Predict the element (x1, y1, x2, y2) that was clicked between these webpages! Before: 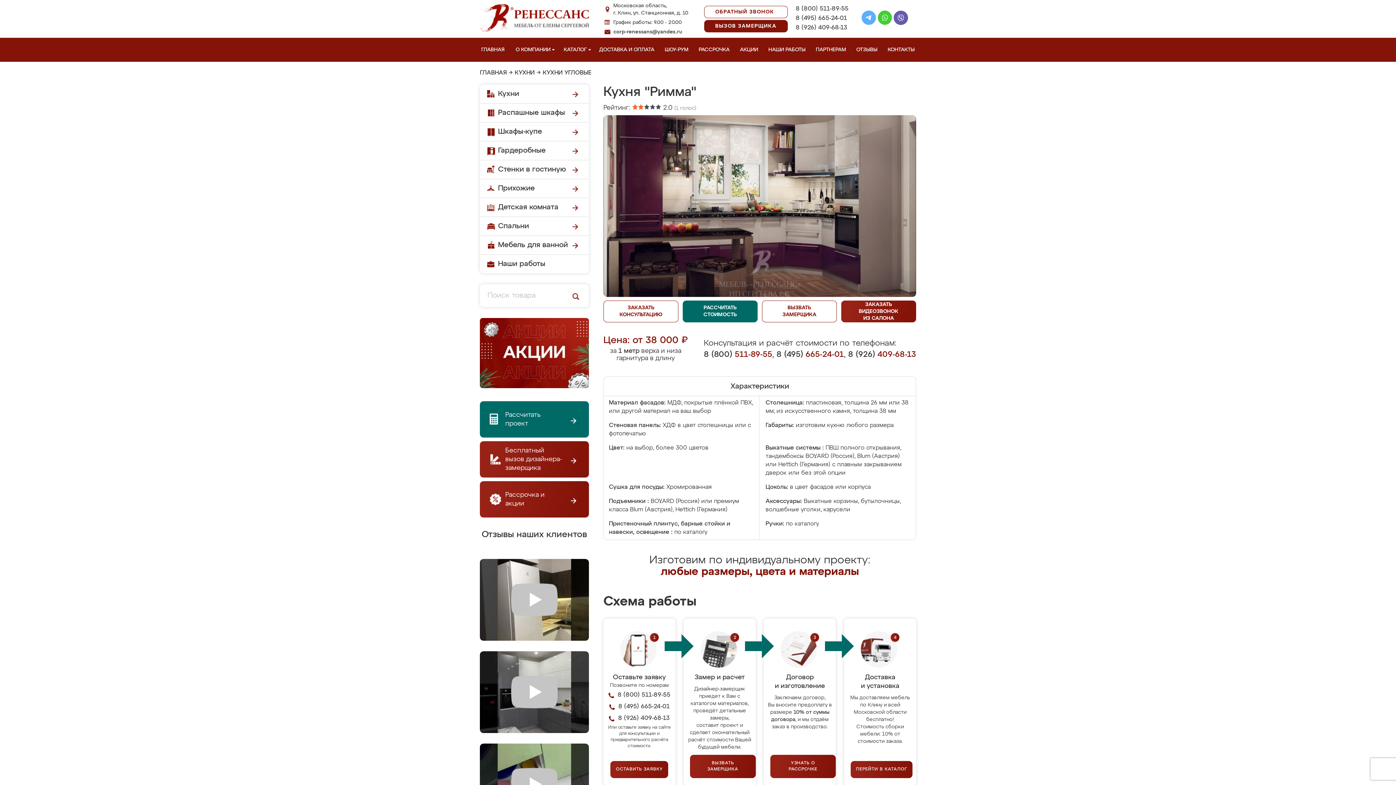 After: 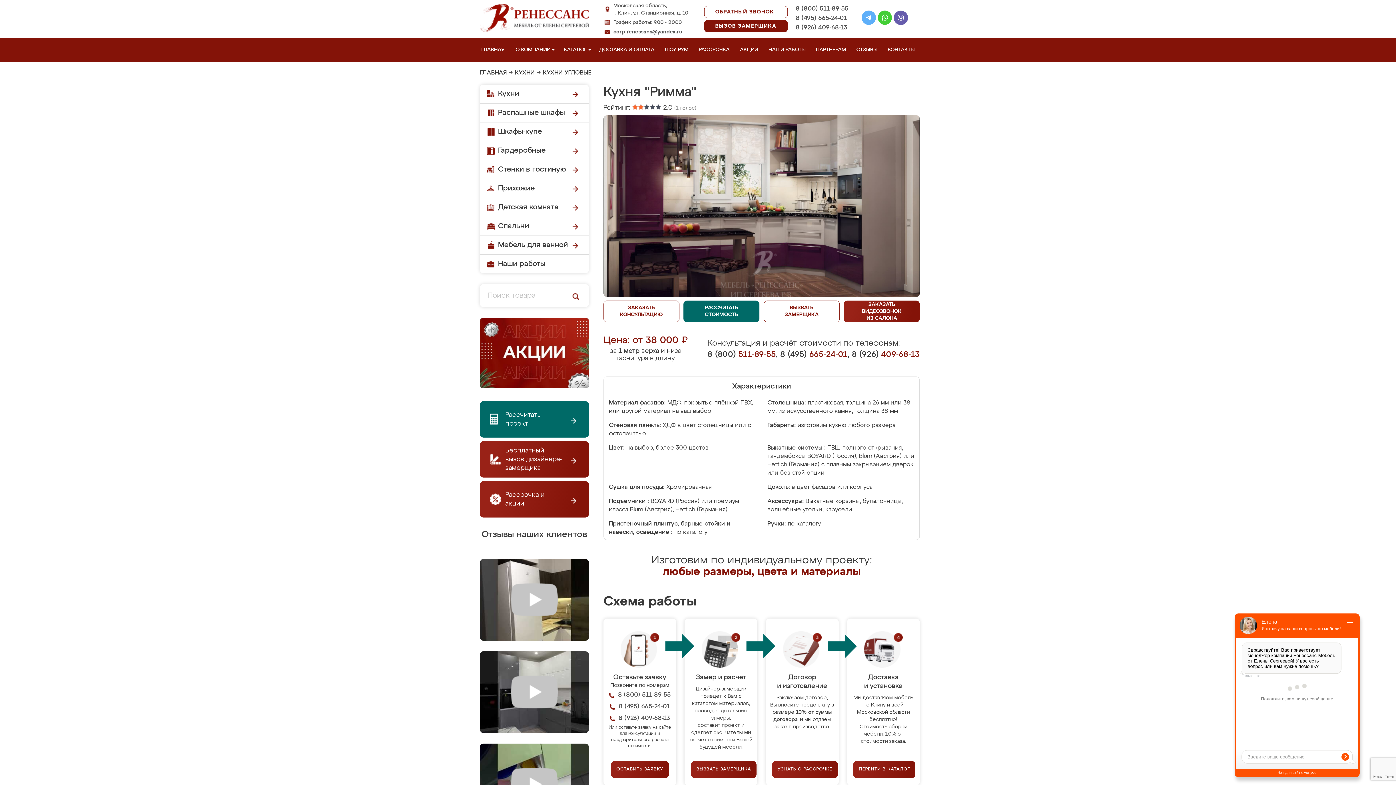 Action: label: 8 (926) 409-68-13 bbox: (618, 714, 669, 723)